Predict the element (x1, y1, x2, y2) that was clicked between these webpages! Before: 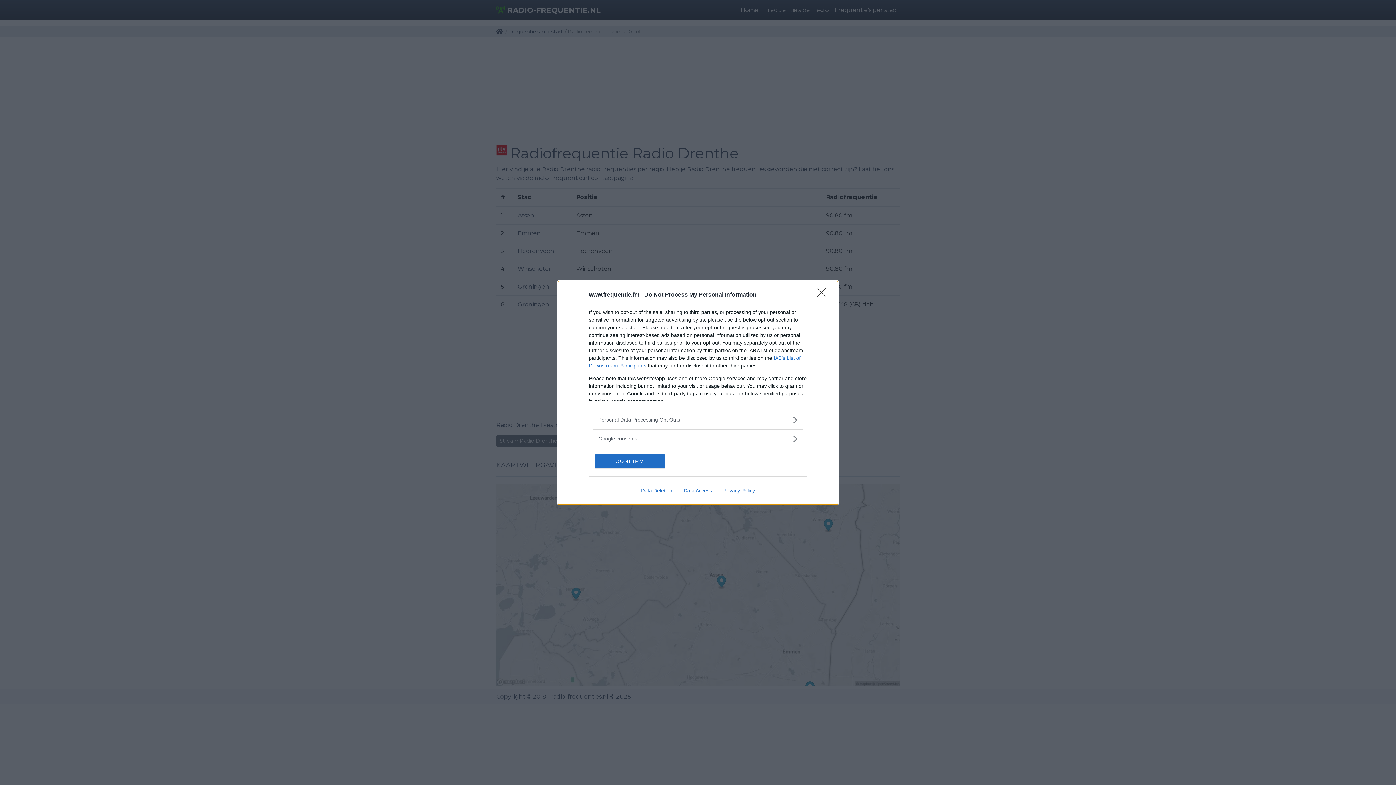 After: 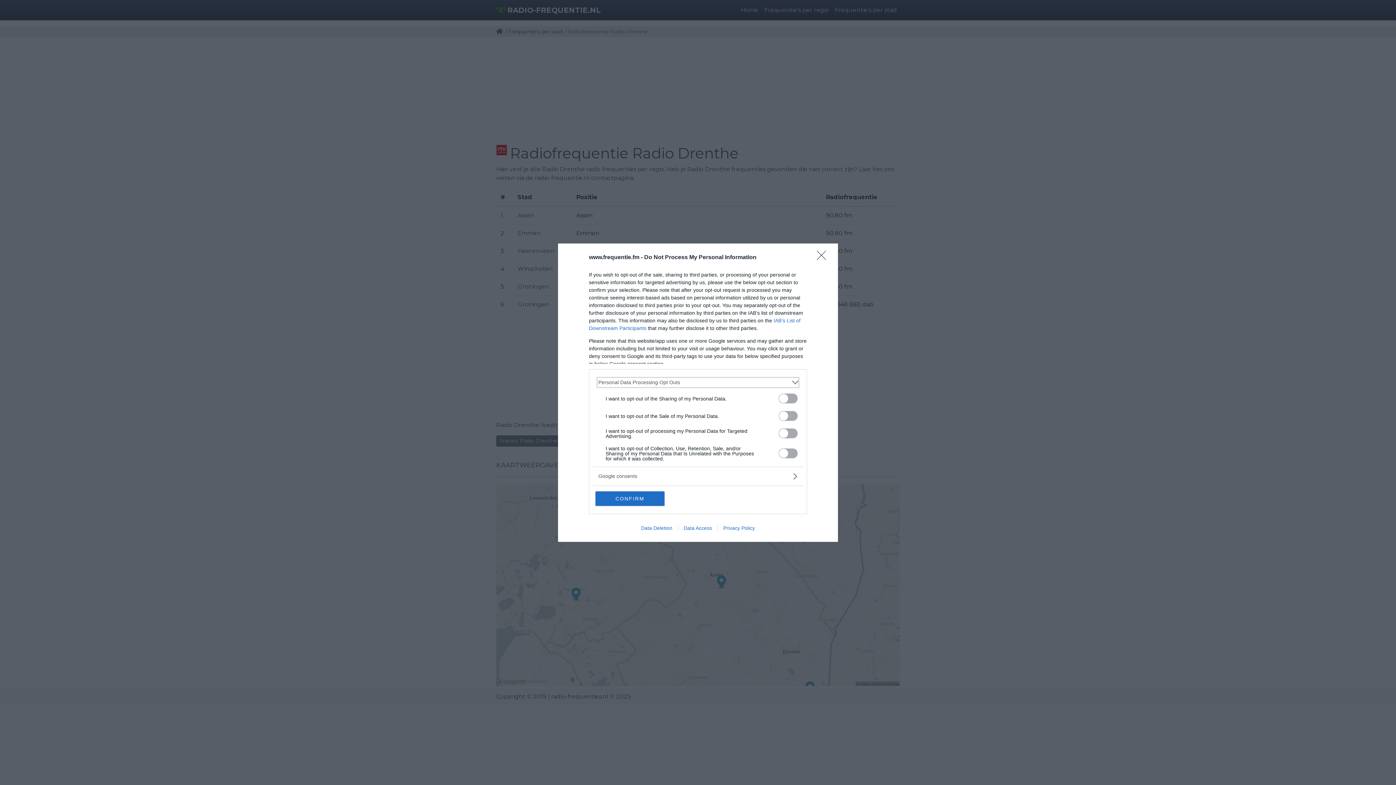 Action: bbox: (598, 416, 797, 423) label: Opt-Outs